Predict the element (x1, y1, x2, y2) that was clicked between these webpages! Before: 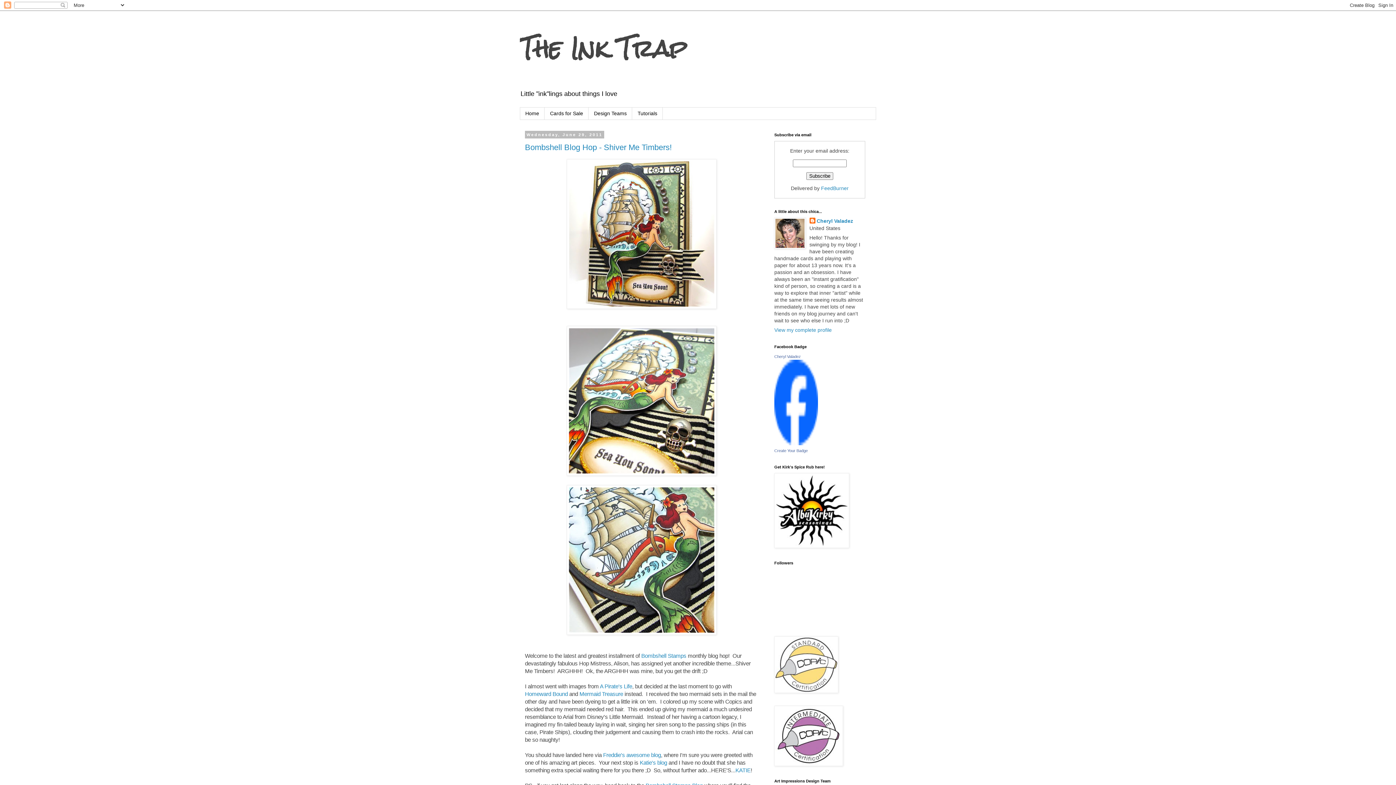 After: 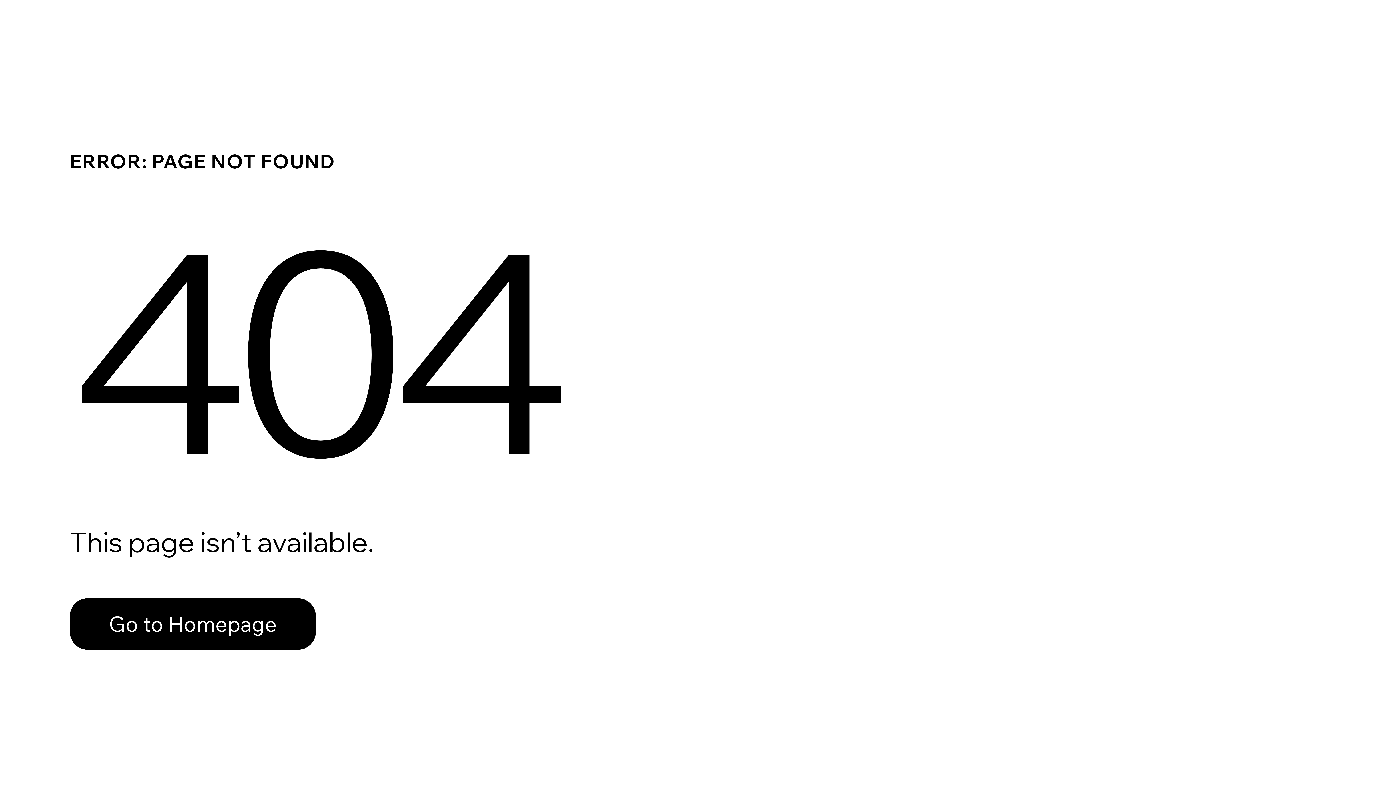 Action: bbox: (525, 691, 568, 697) label: Homeward Bound